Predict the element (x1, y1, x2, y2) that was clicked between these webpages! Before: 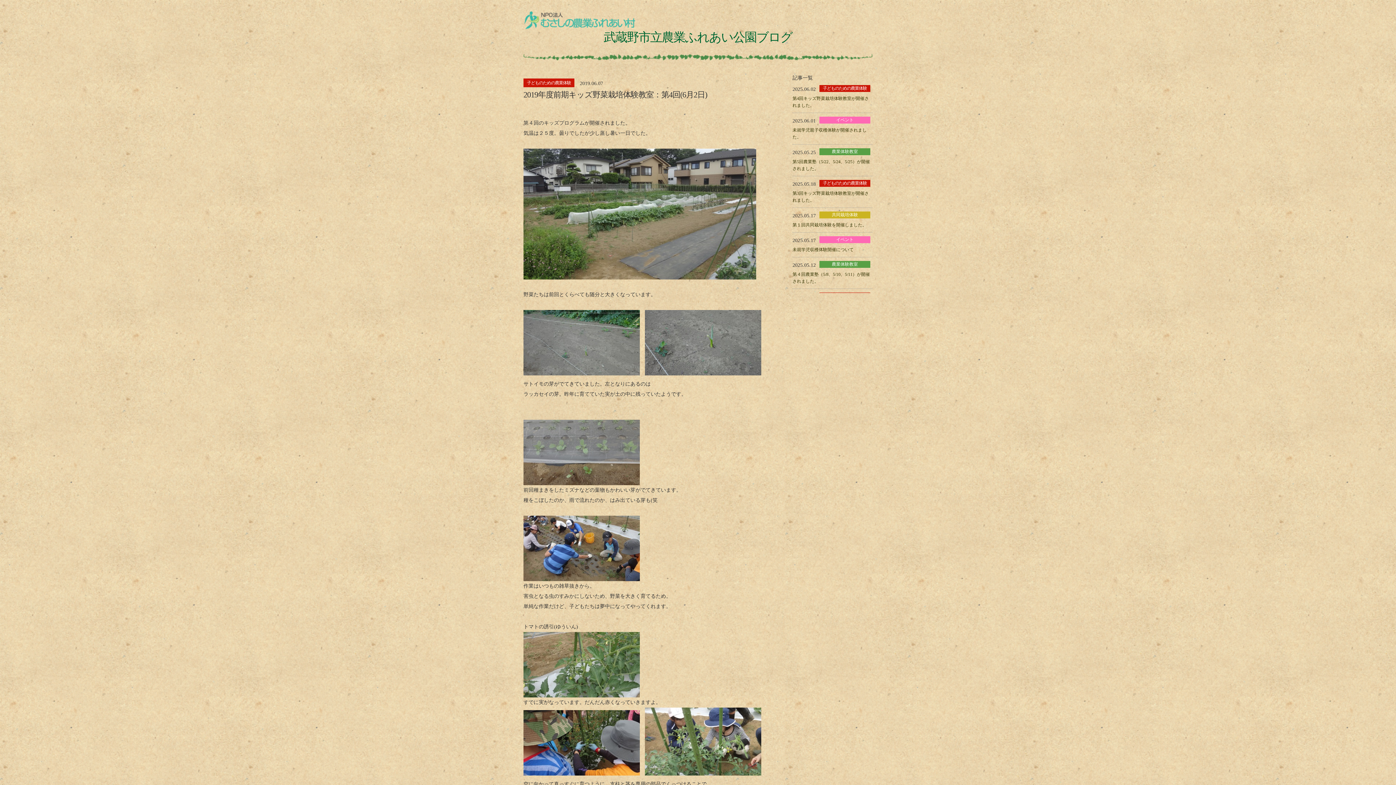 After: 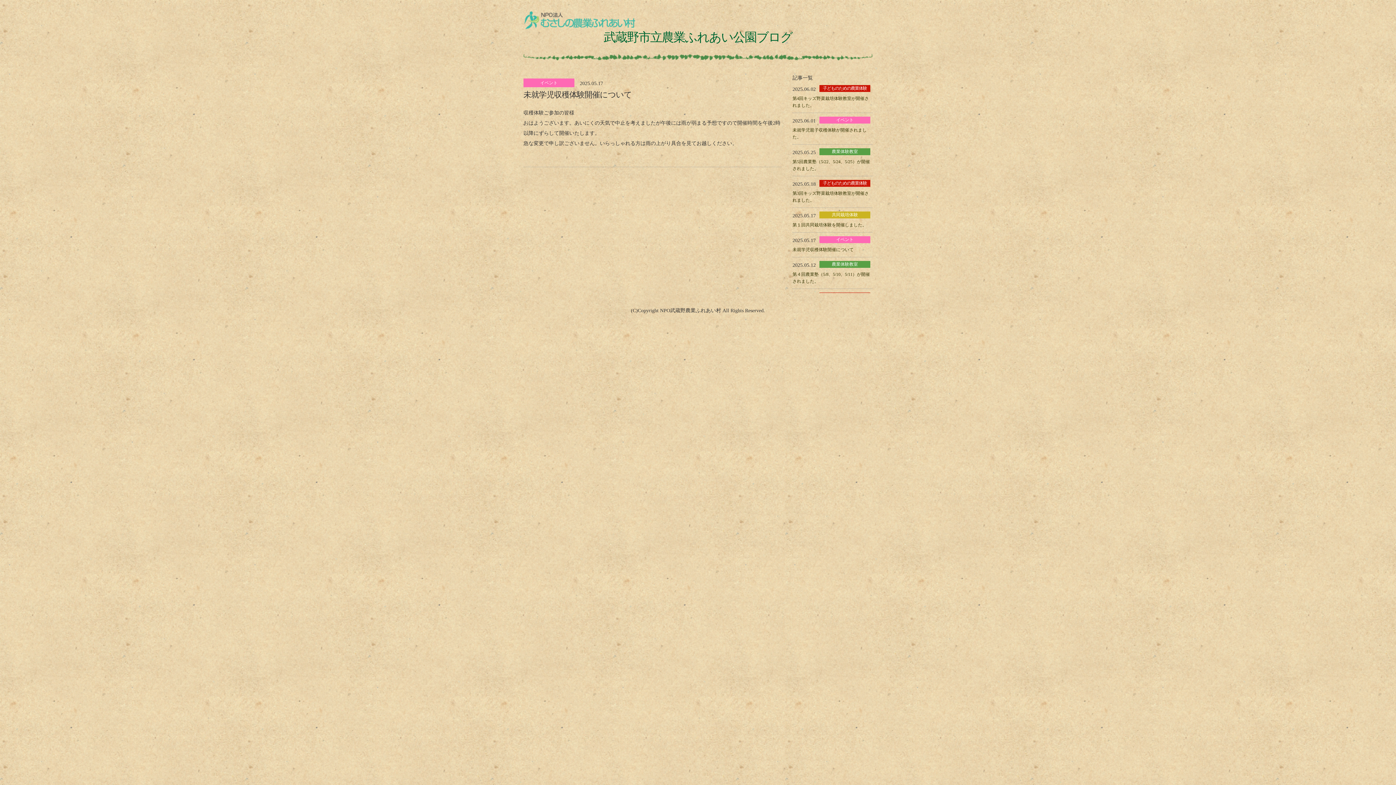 Action: bbox: (792, 247, 853, 252) label: 未就学児収穫体験開催について